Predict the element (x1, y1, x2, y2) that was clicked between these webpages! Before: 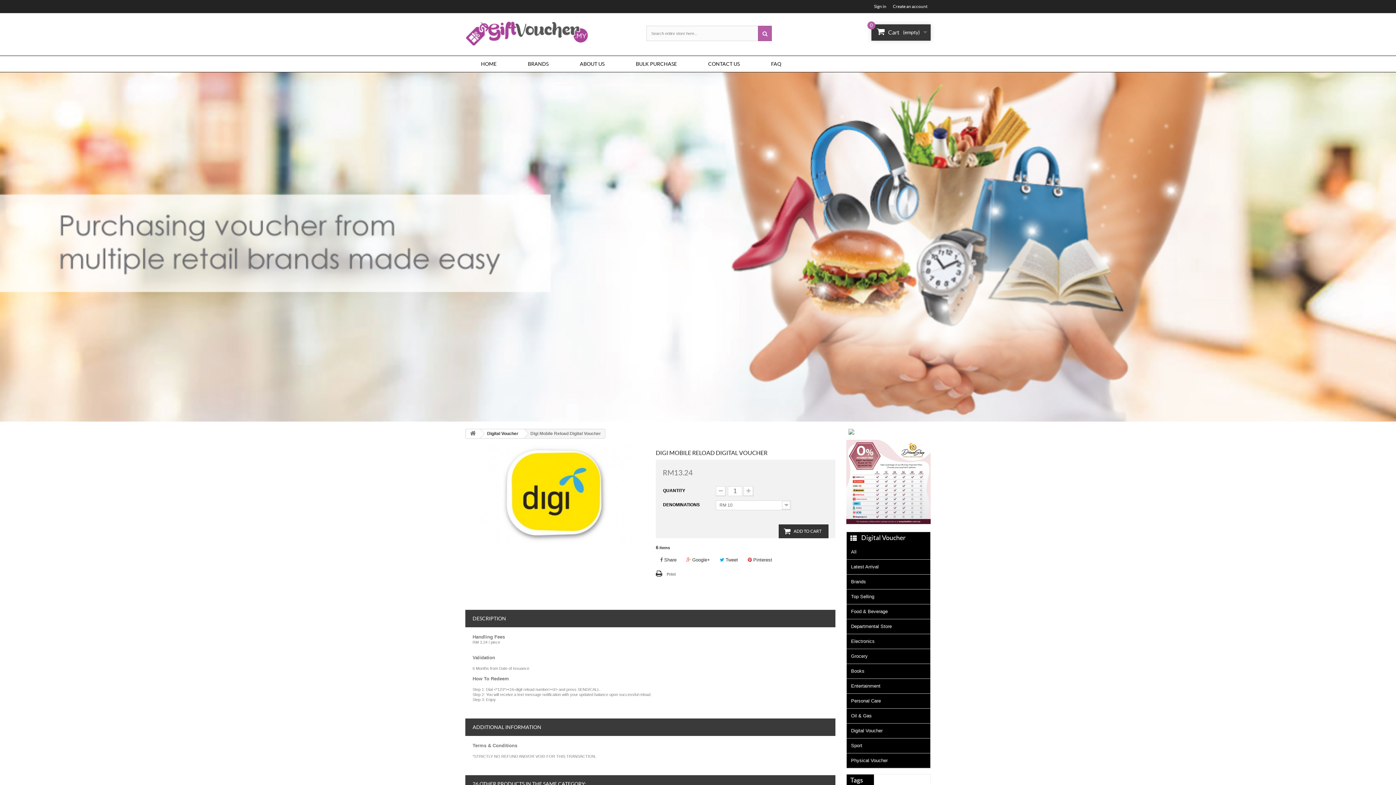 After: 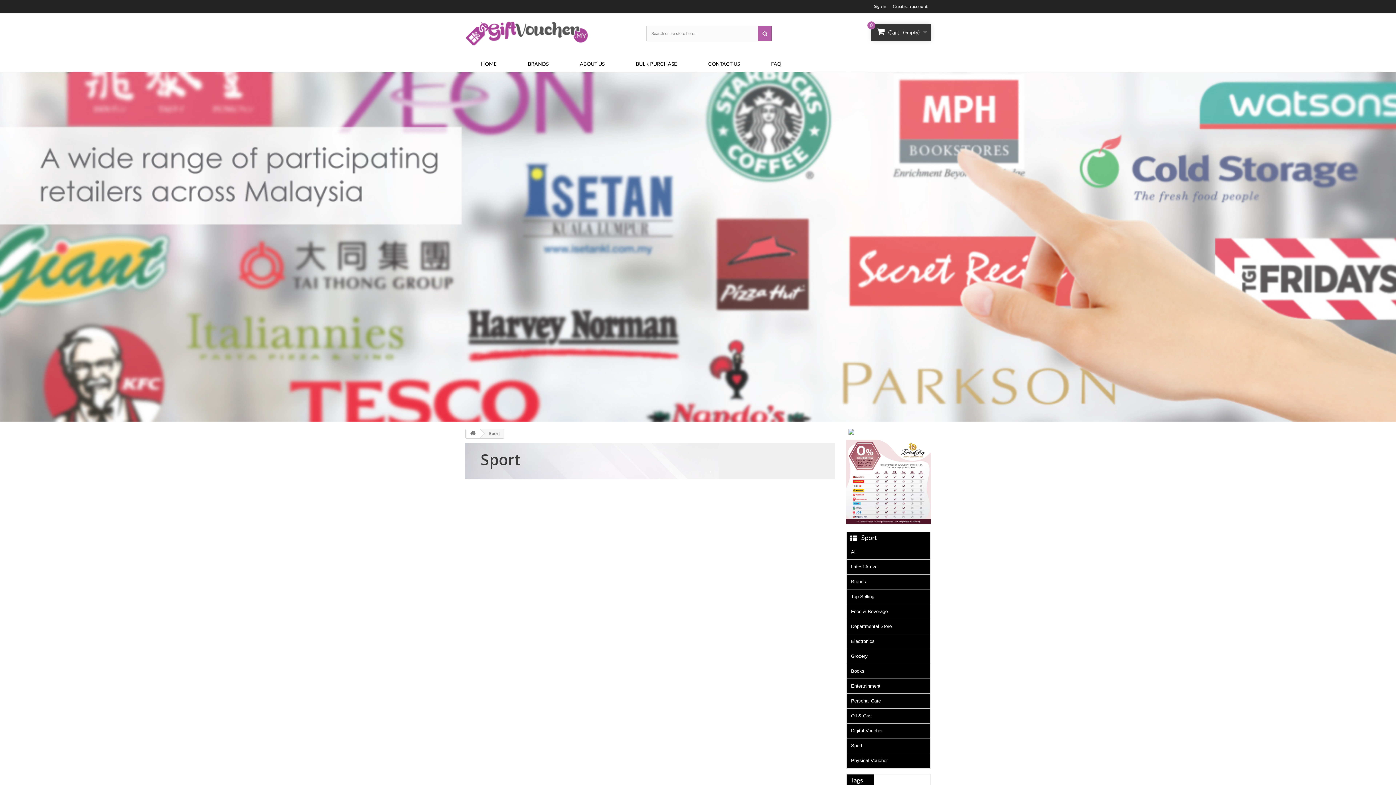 Action: label: Sport bbox: (846, 738, 930, 753)